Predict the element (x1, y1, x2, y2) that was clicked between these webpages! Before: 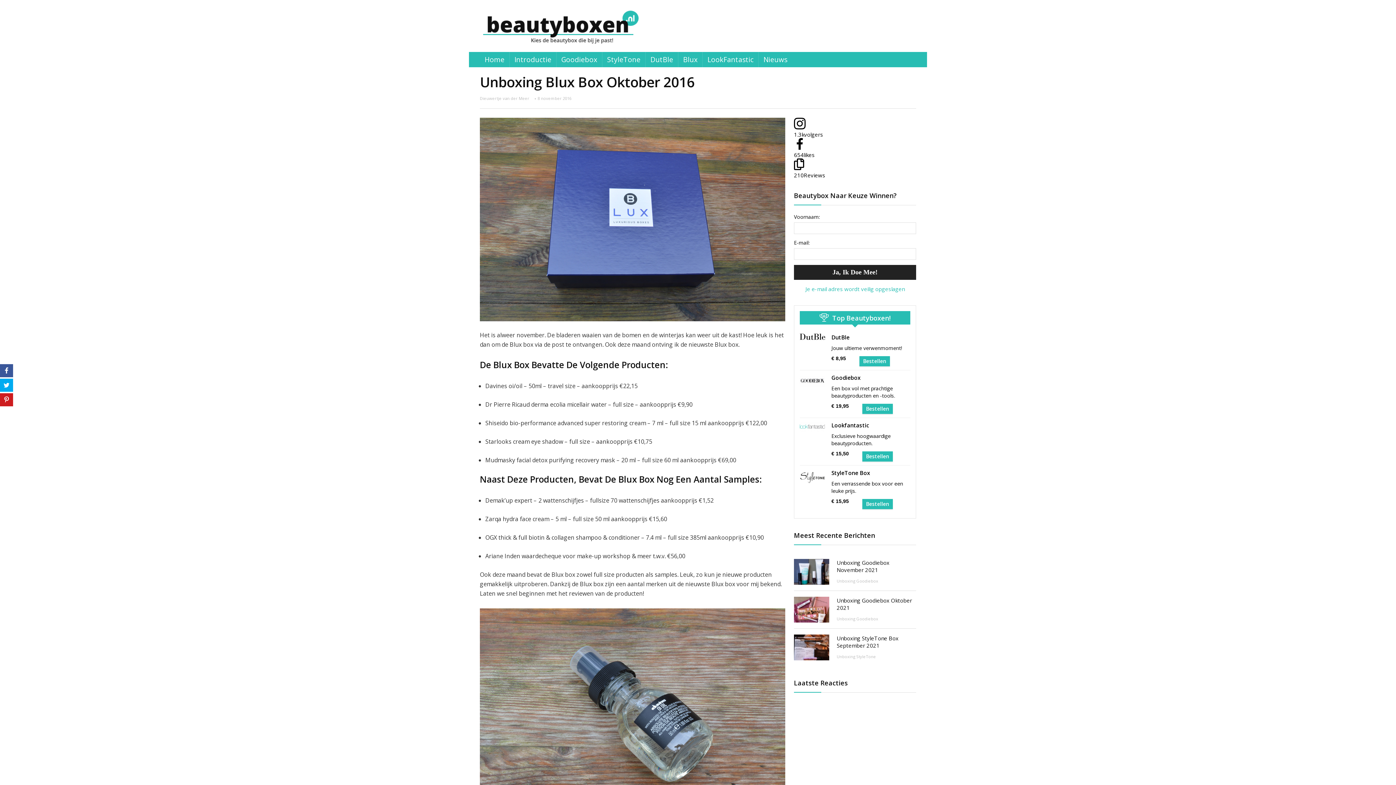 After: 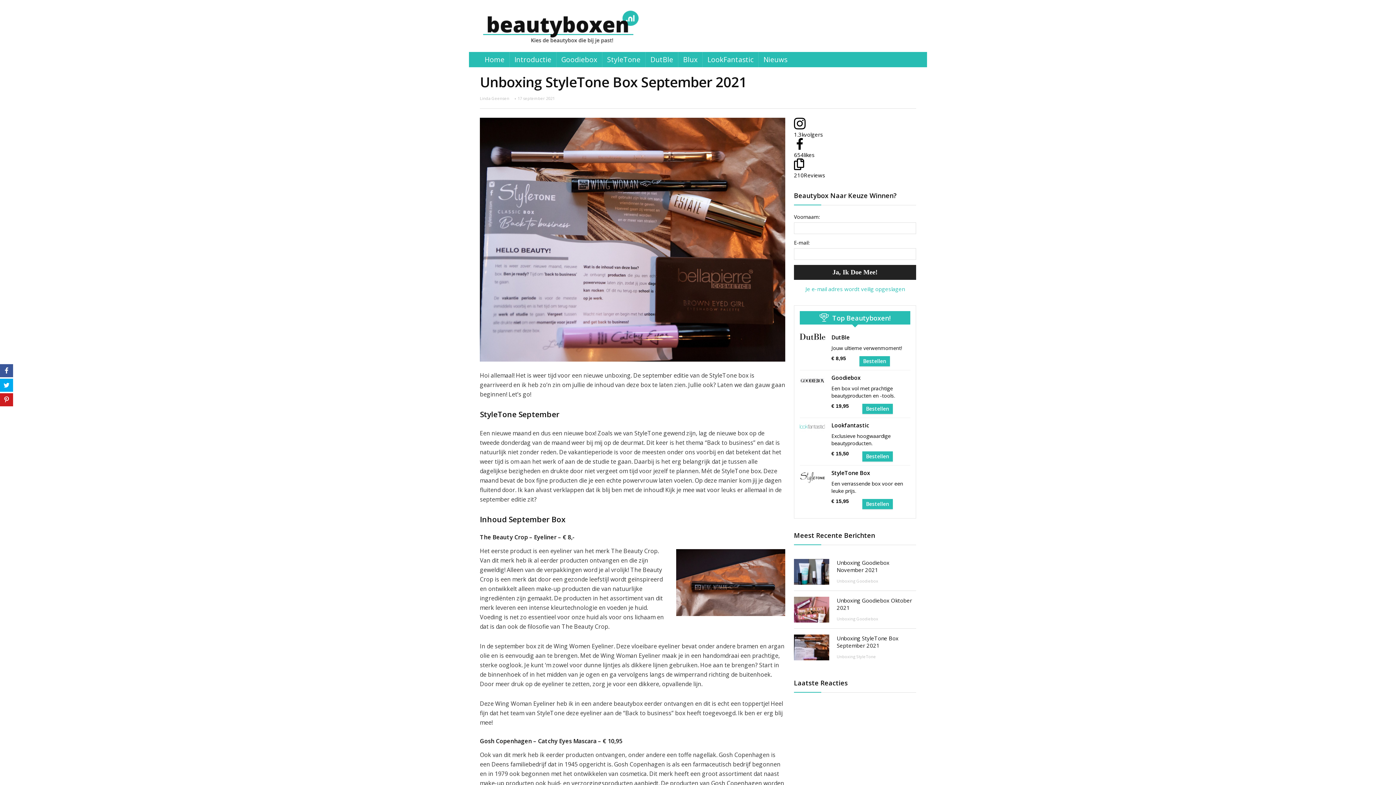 Action: bbox: (794, 634, 829, 642)